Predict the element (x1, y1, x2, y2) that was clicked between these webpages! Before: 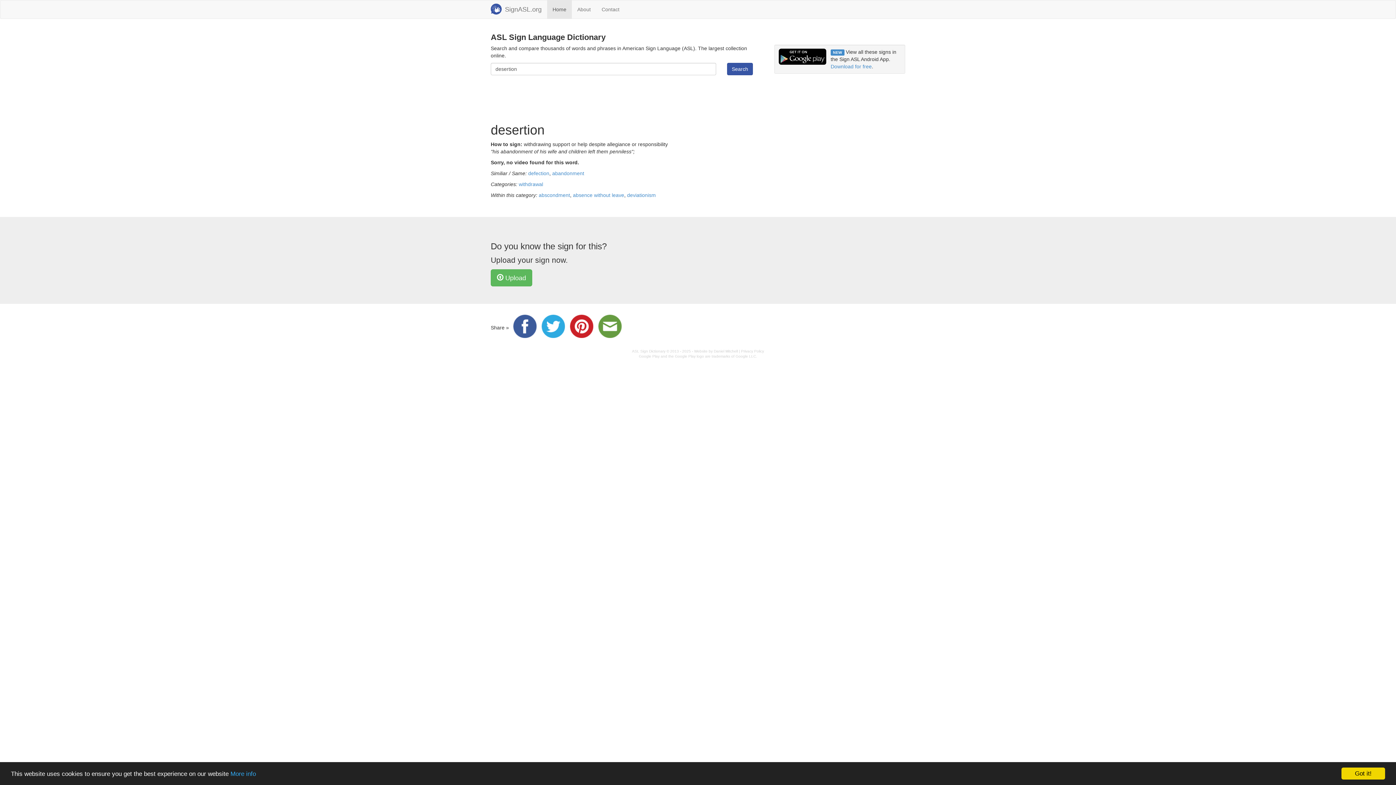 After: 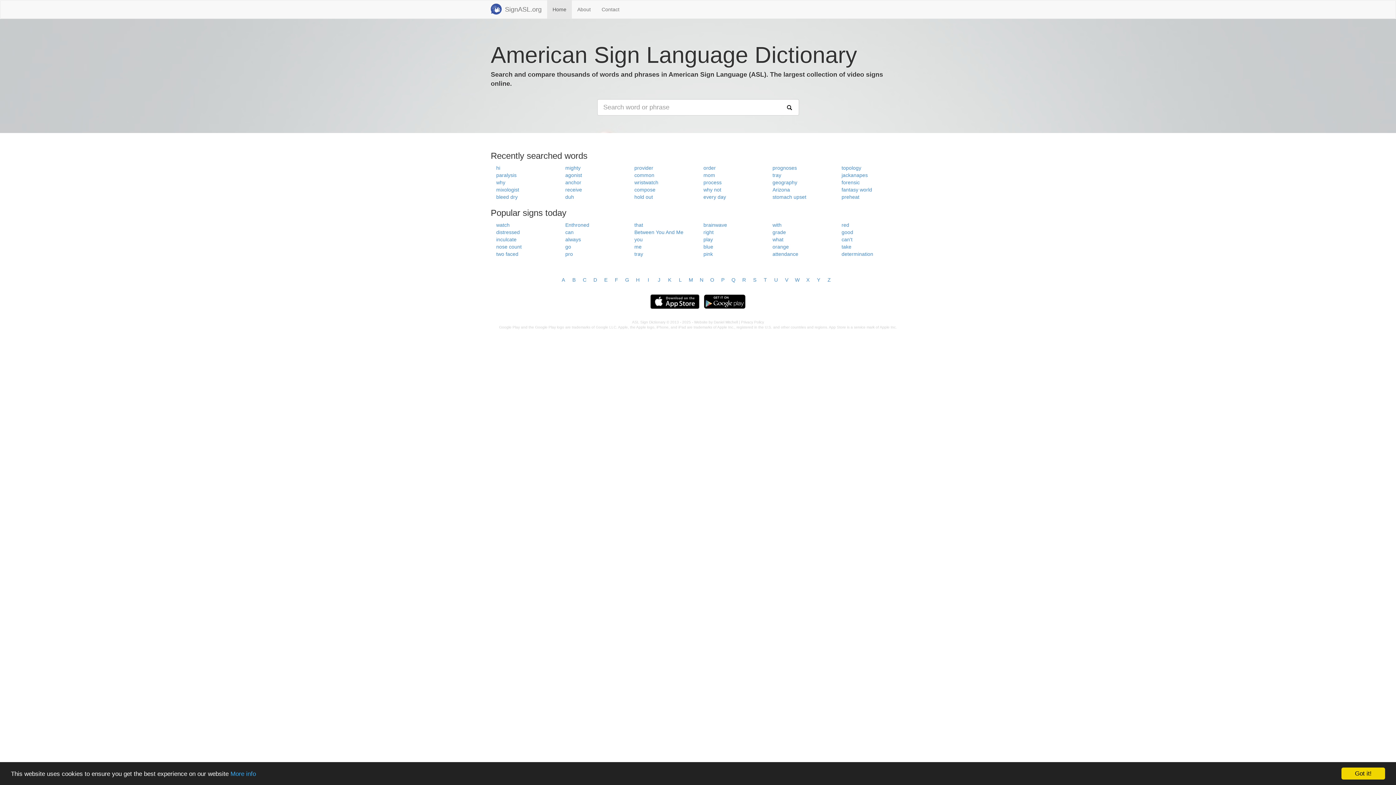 Action: label: Home bbox: (547, 0, 572, 18)